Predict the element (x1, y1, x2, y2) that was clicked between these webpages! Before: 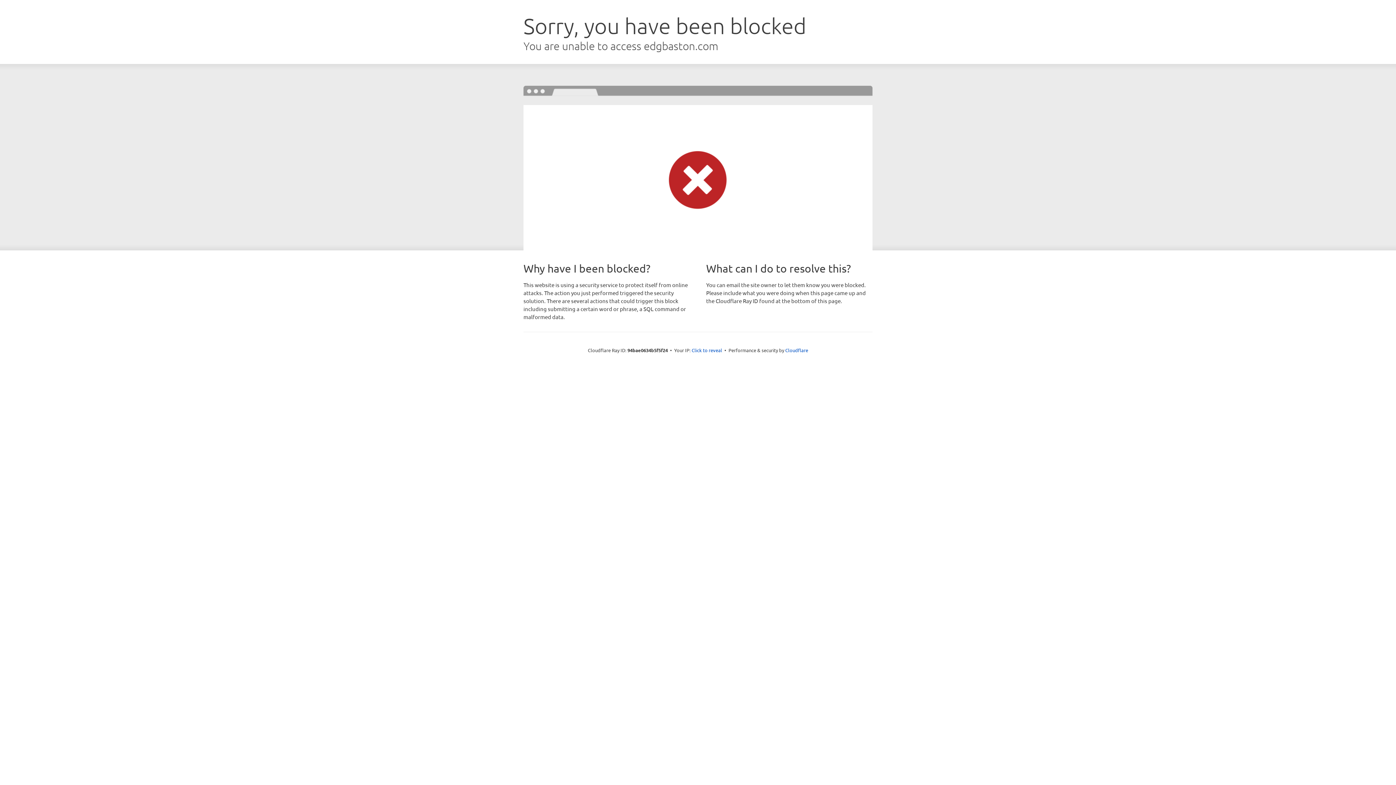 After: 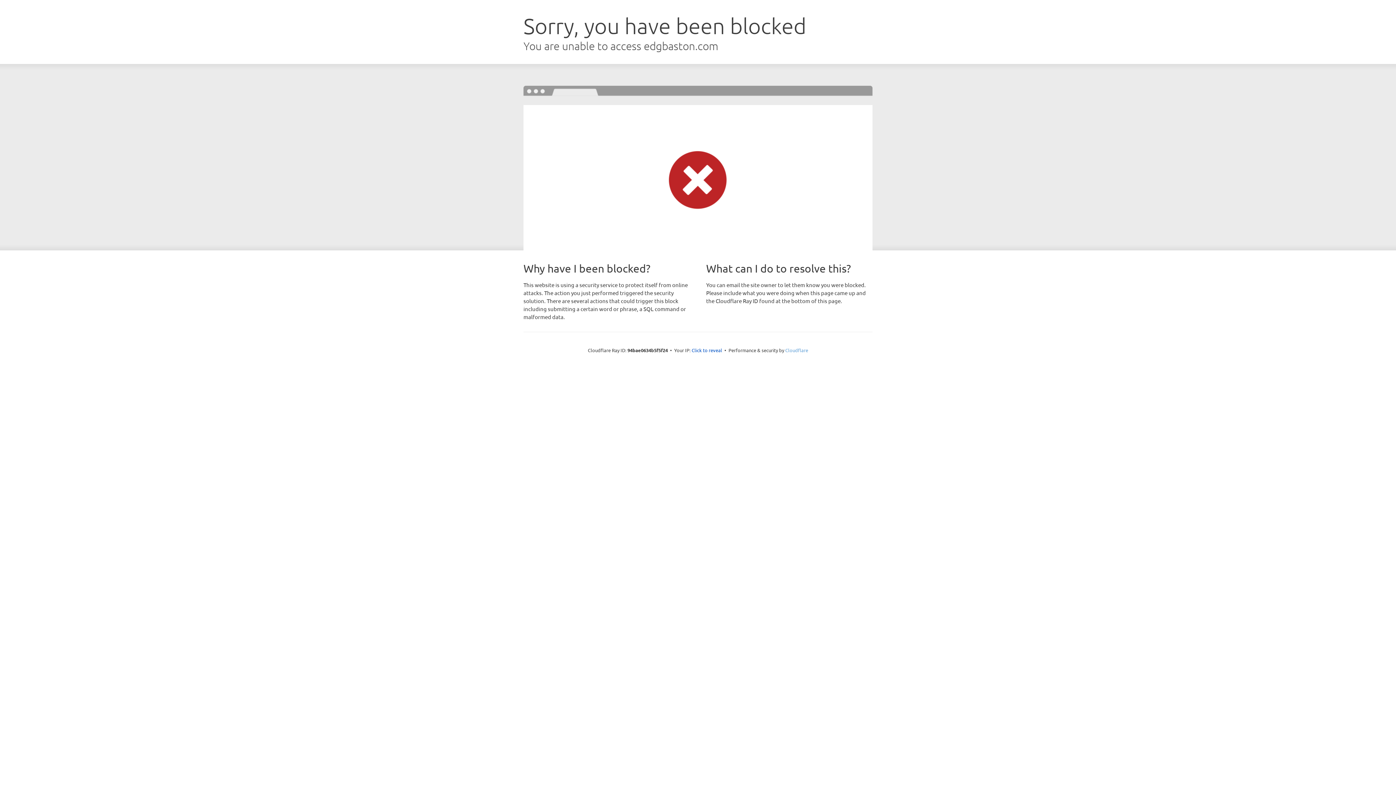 Action: label: Cloudflare bbox: (785, 347, 808, 353)